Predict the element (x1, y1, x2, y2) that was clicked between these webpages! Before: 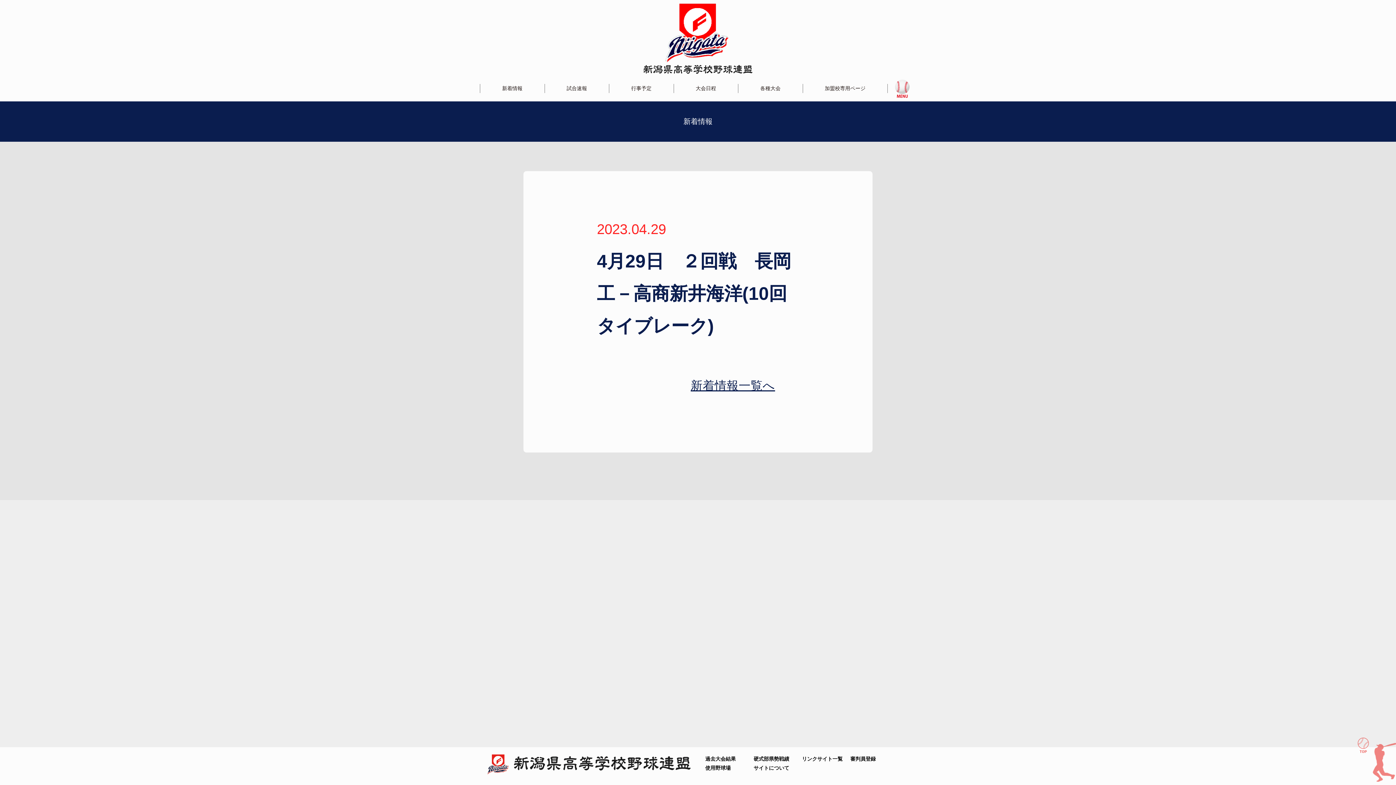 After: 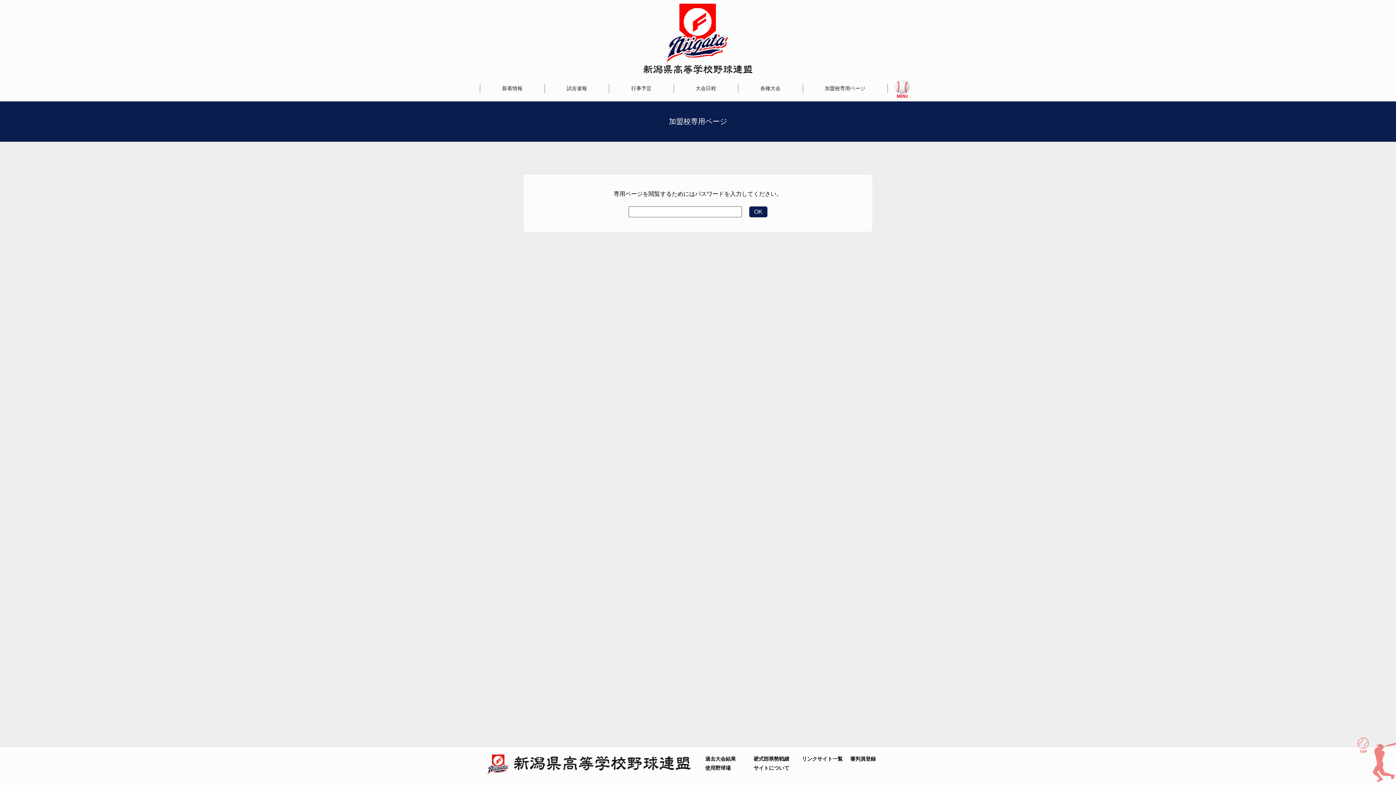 Action: label: 加盟校専用ページ bbox: (802, 84, 888, 93)